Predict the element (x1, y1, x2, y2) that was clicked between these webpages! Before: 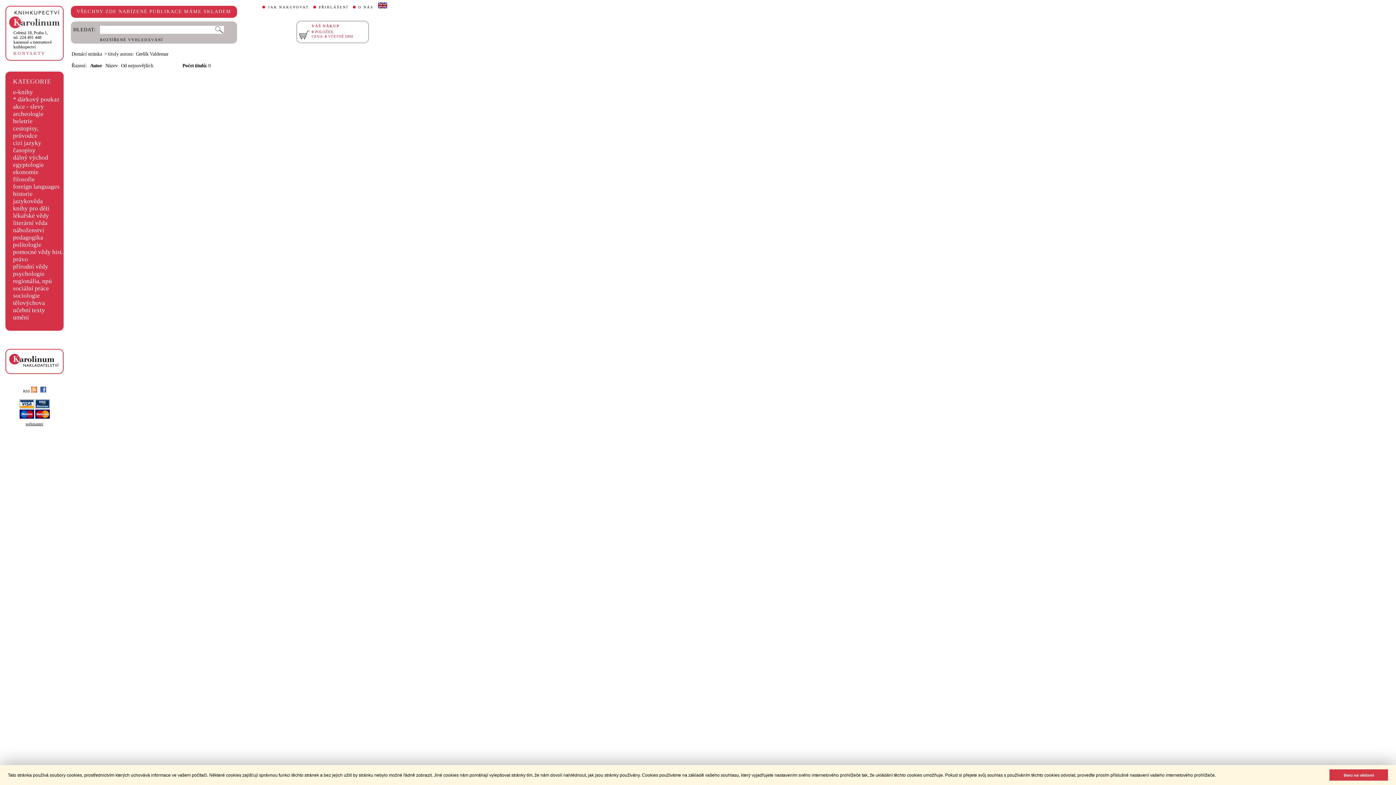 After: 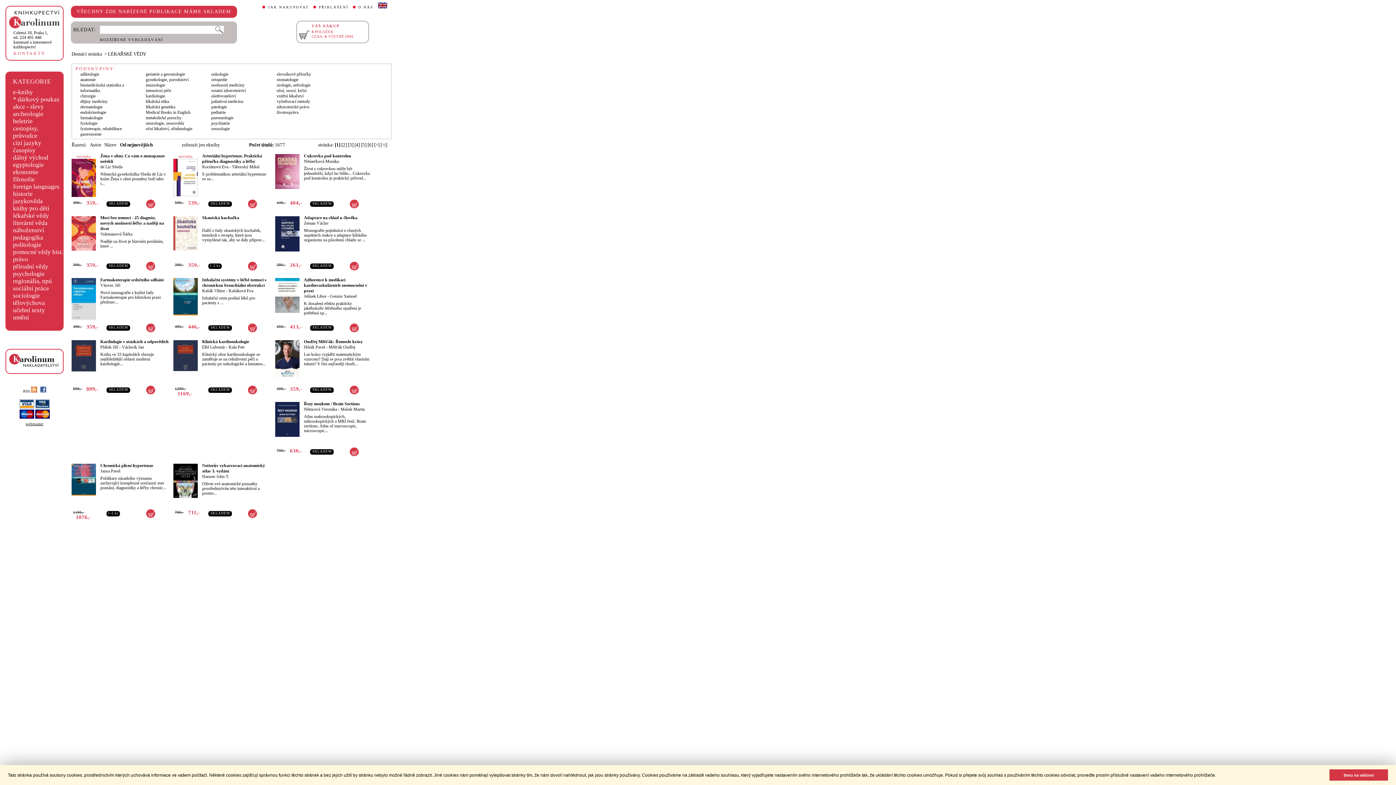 Action: bbox: (13, 212, 49, 219) label: lékařské vědy